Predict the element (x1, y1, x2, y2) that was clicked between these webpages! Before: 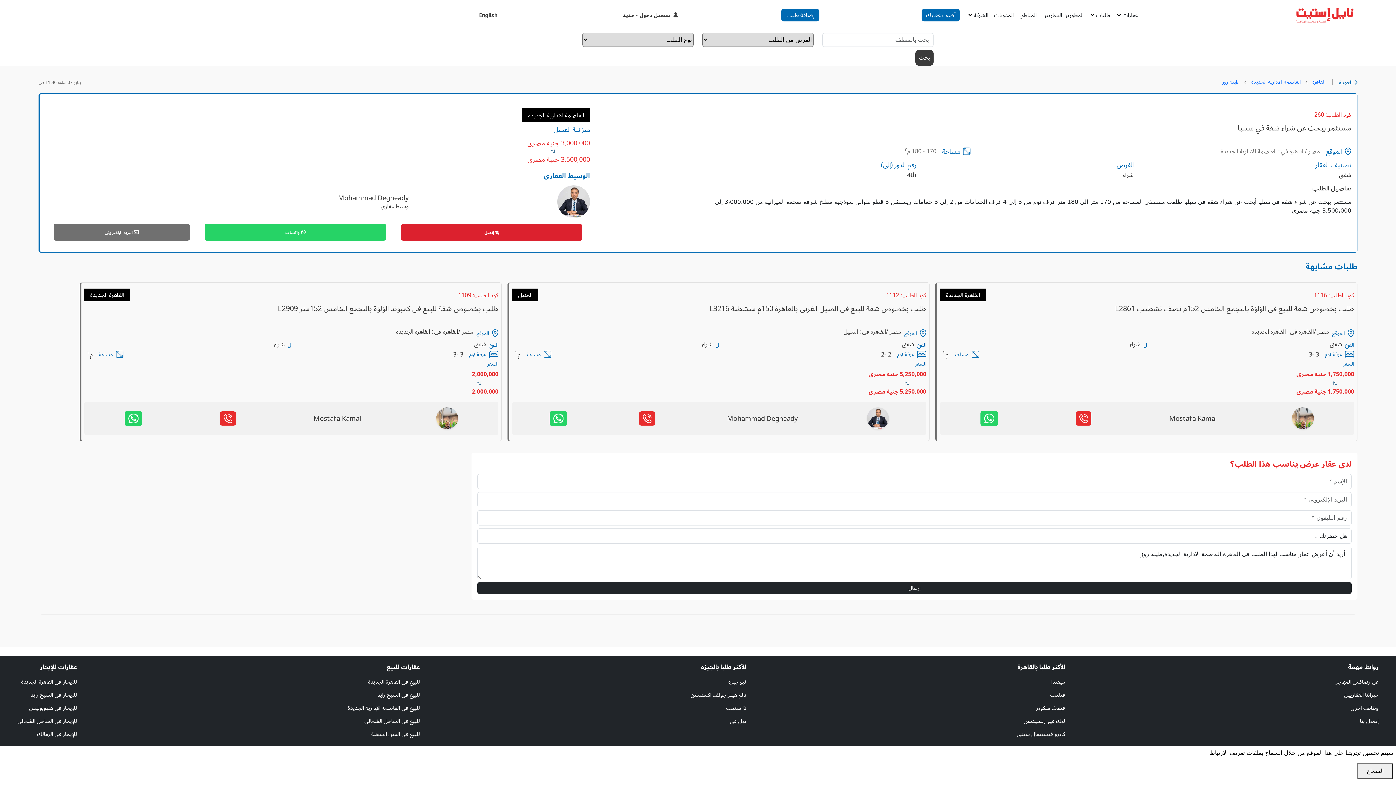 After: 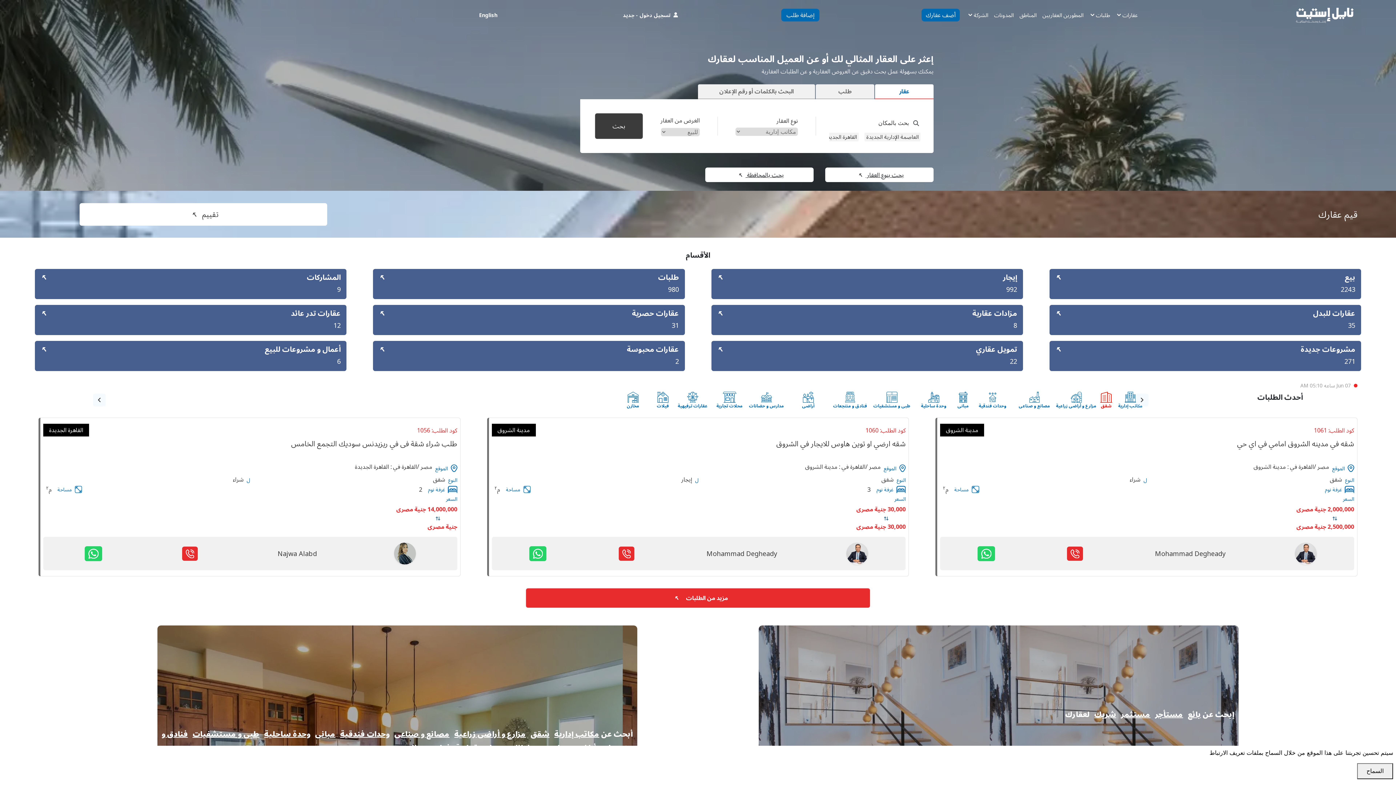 Action: bbox: (1292, 11, 1357, 18)